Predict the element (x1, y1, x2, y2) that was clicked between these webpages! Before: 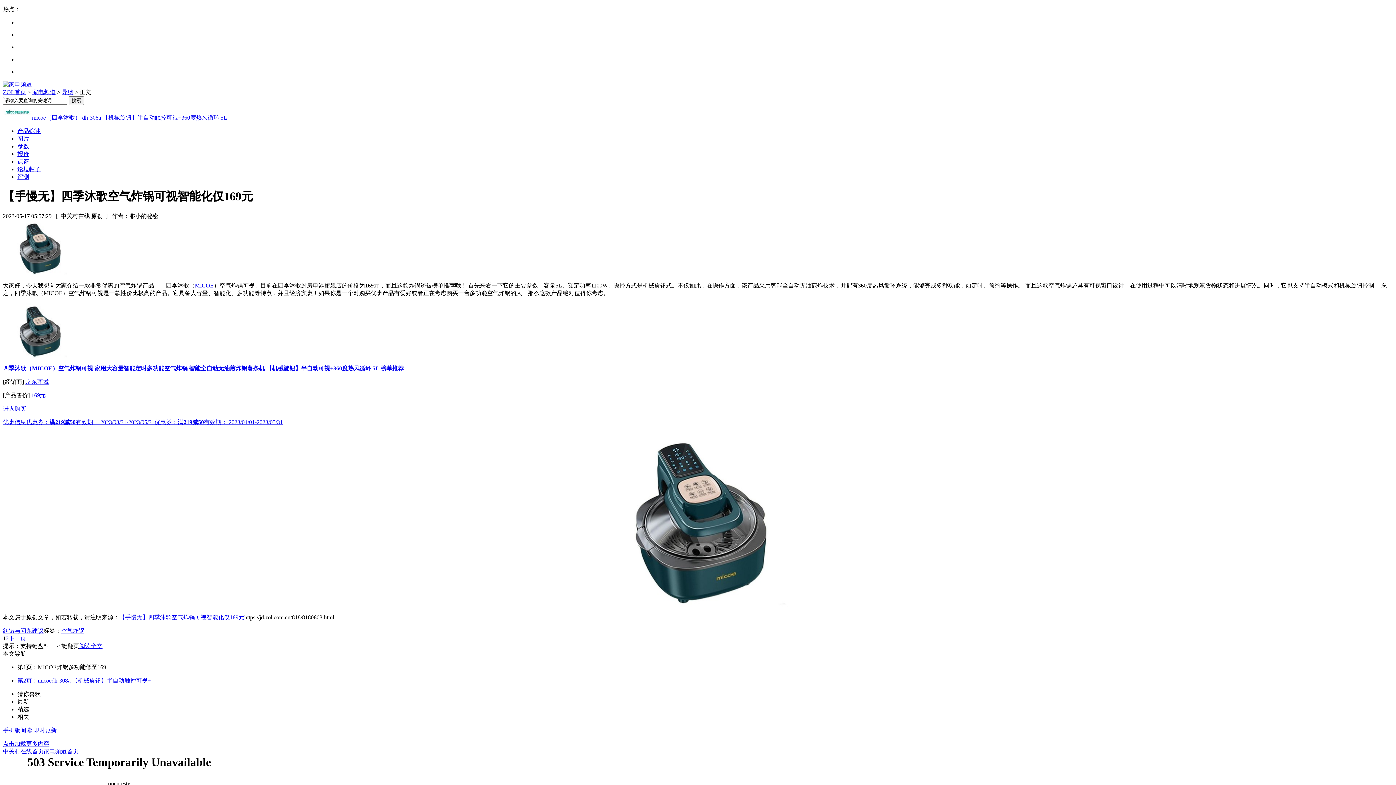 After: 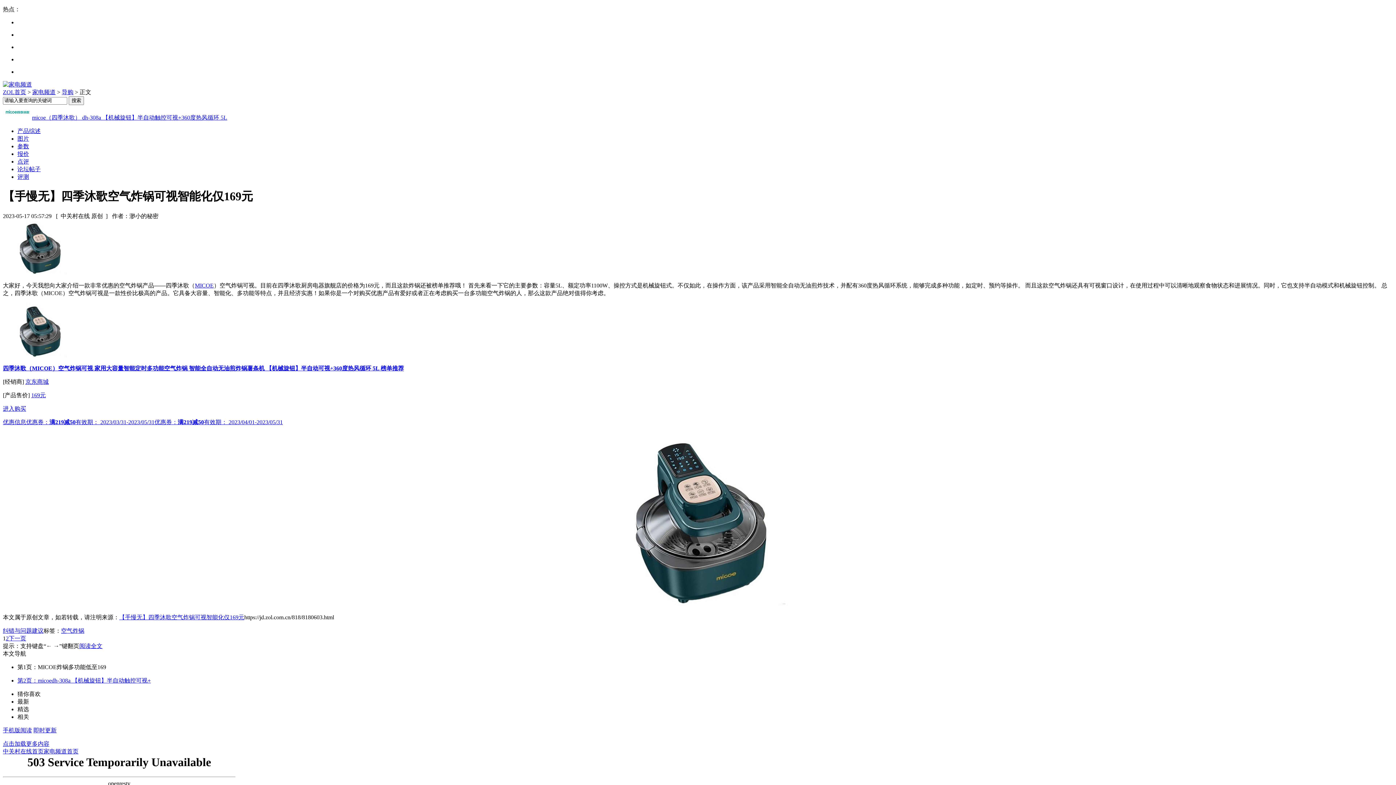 Action: label: 169元 bbox: (31, 392, 45, 398)